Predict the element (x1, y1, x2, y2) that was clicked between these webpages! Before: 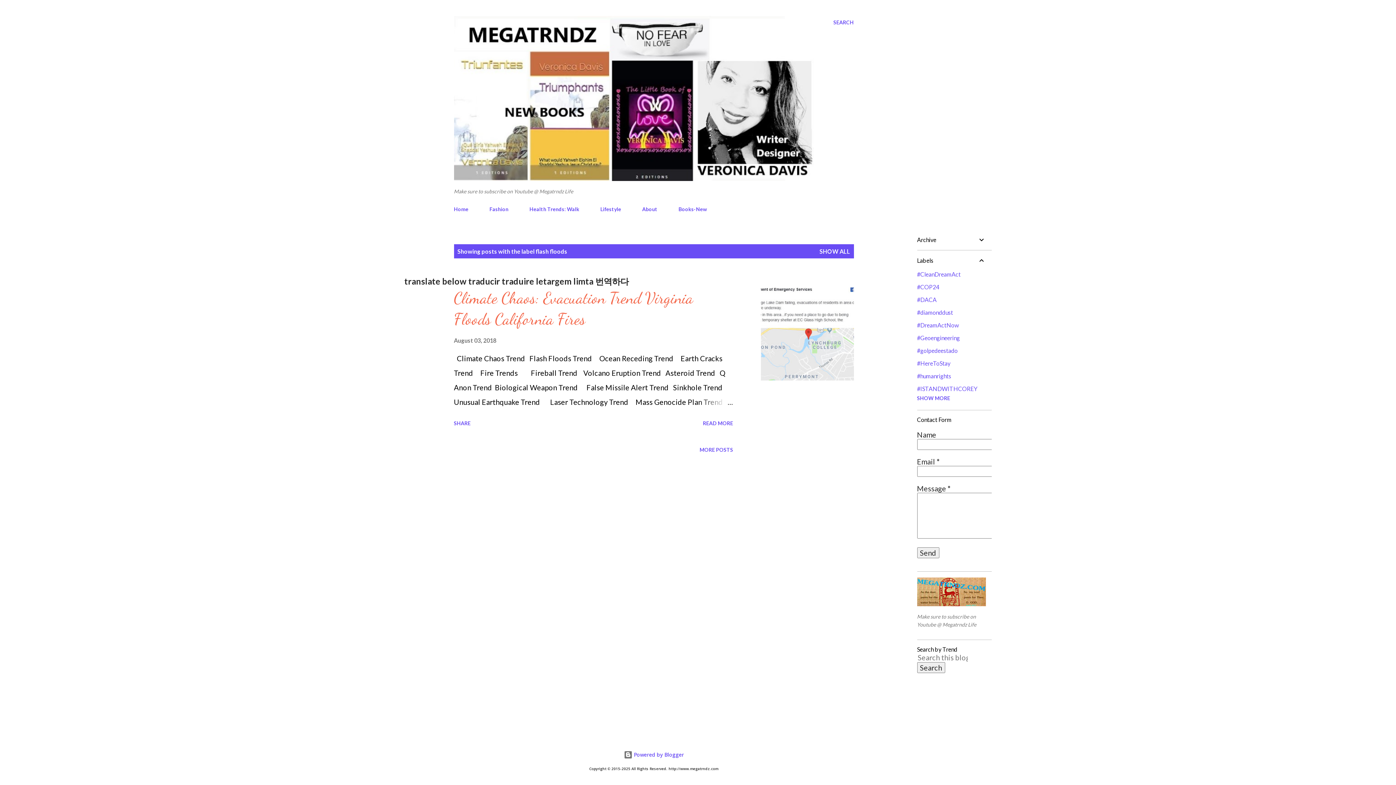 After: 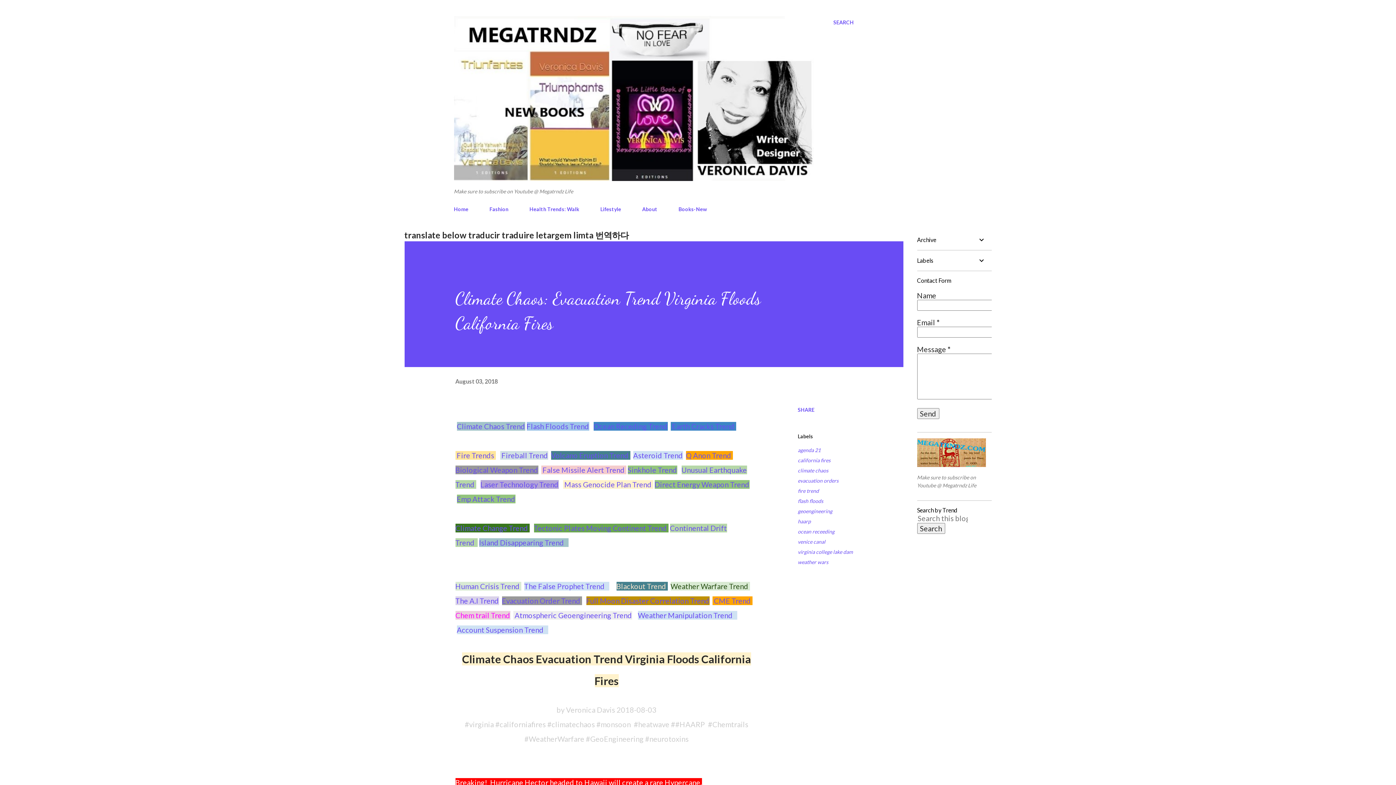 Action: bbox: (760, 287, 854, 380)